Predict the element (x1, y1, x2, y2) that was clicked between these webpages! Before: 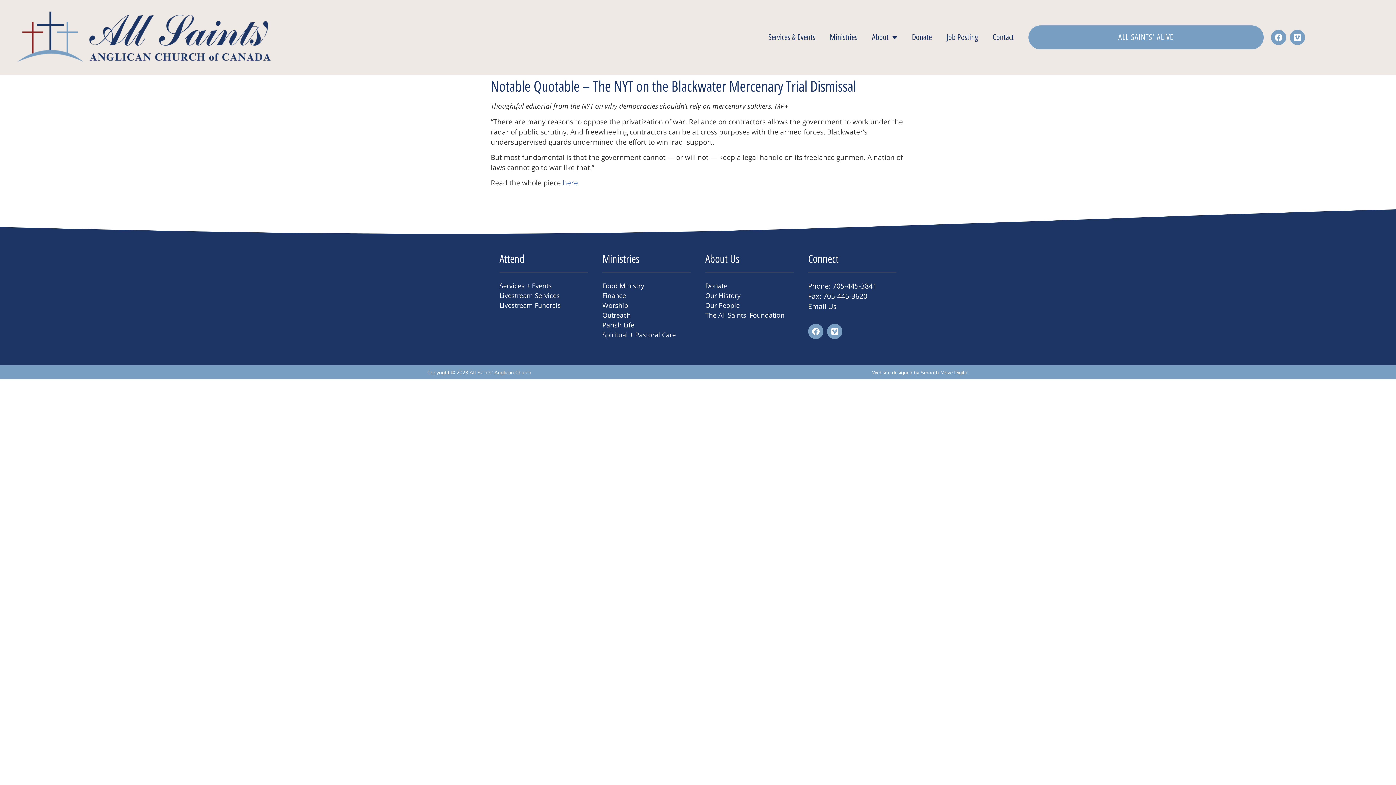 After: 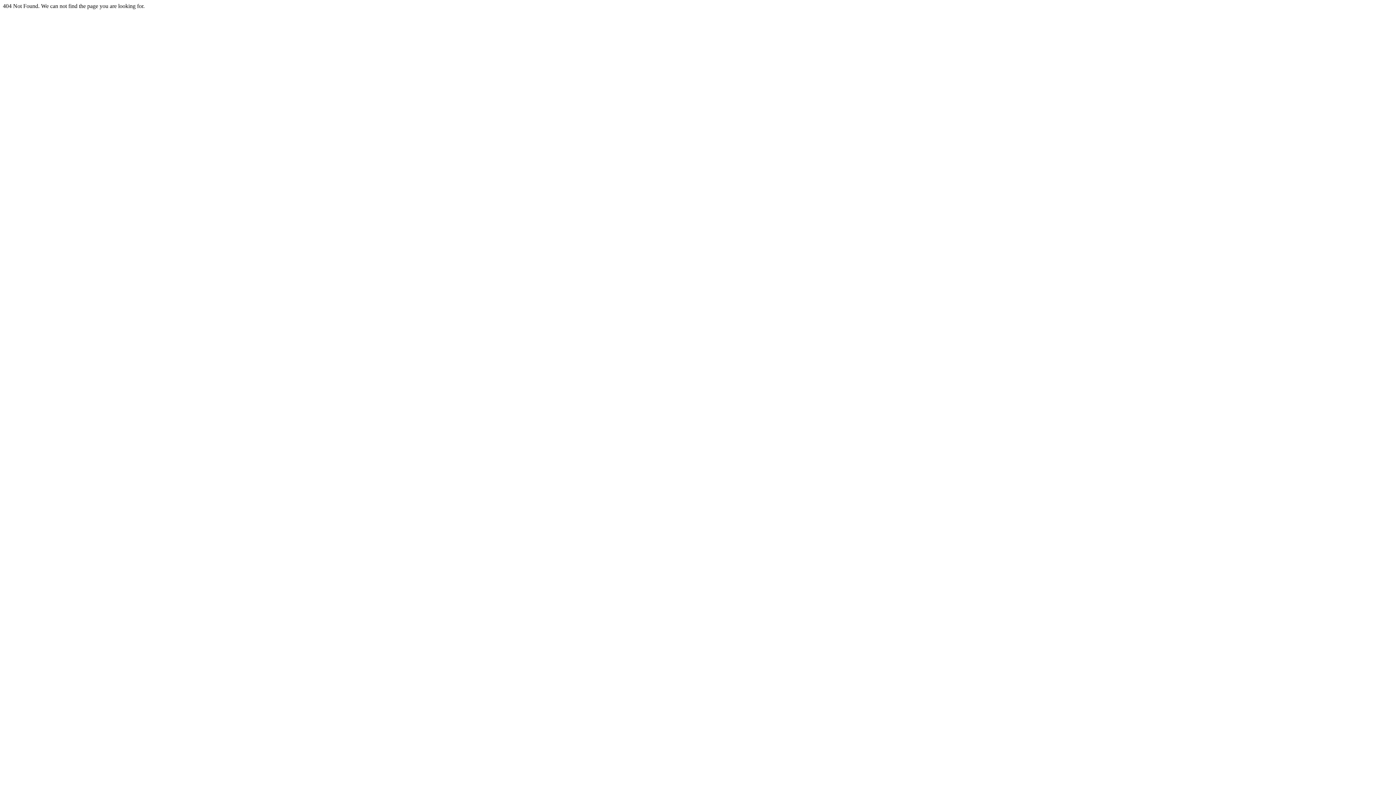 Action: bbox: (602, 290, 690, 300) label: Finance